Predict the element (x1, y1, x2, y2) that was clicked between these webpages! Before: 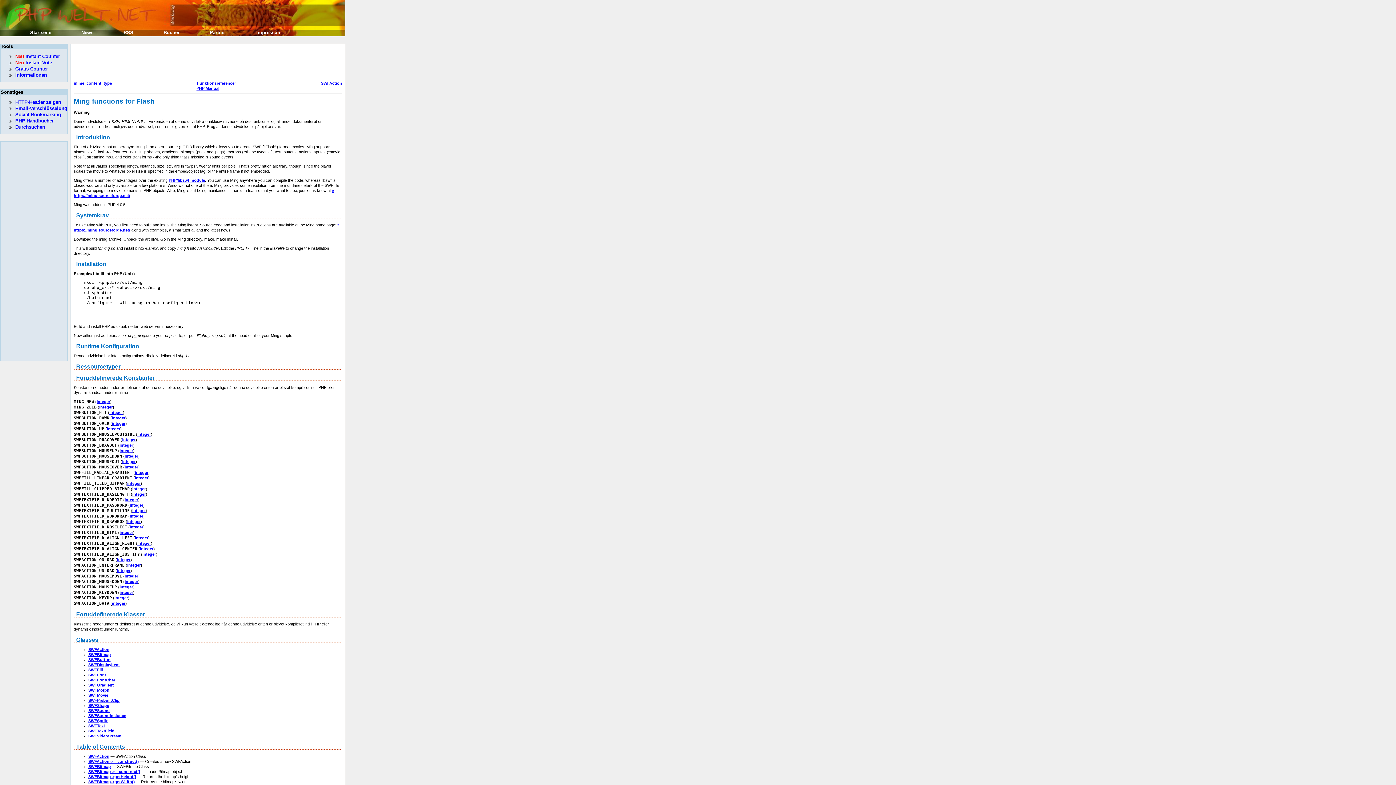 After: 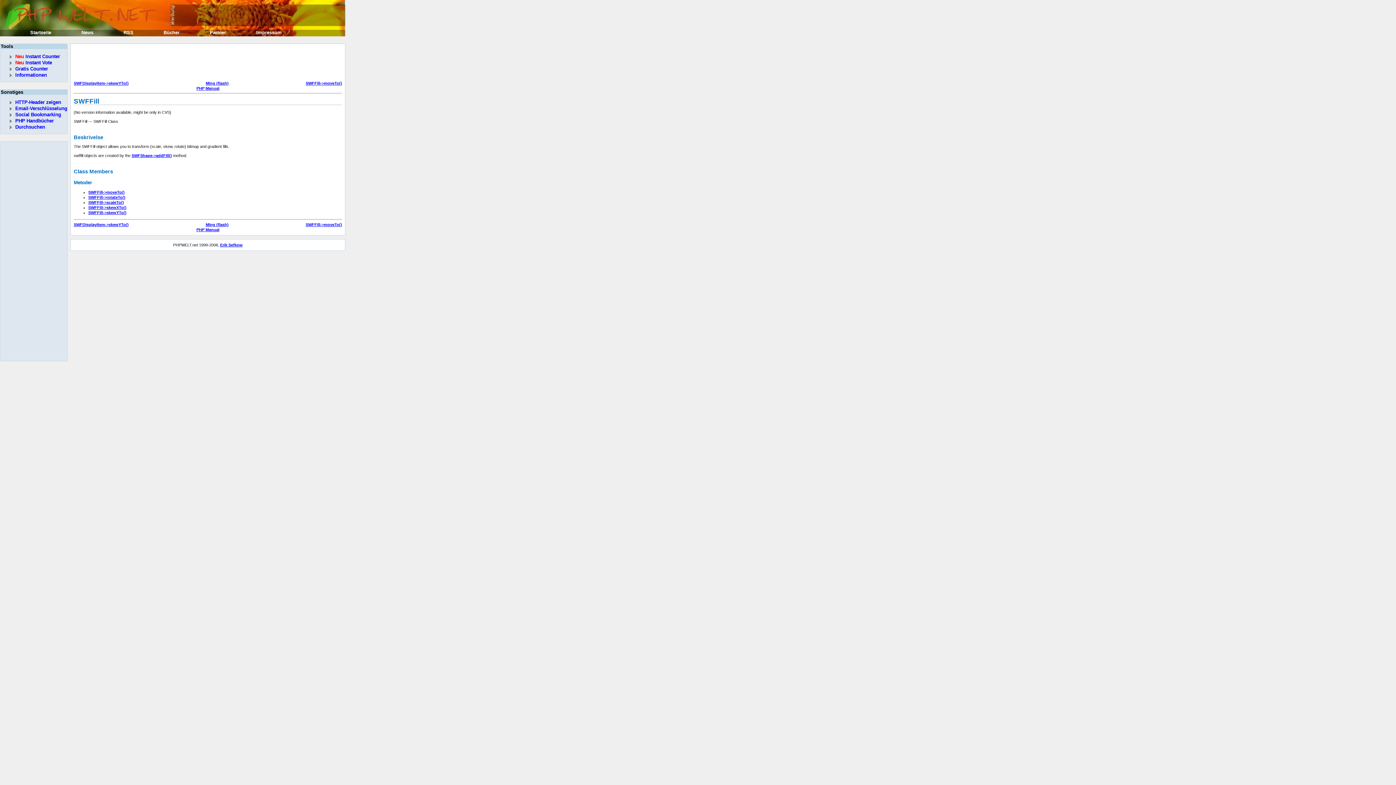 Action: bbox: (88, 667, 102, 672) label: SWFFill